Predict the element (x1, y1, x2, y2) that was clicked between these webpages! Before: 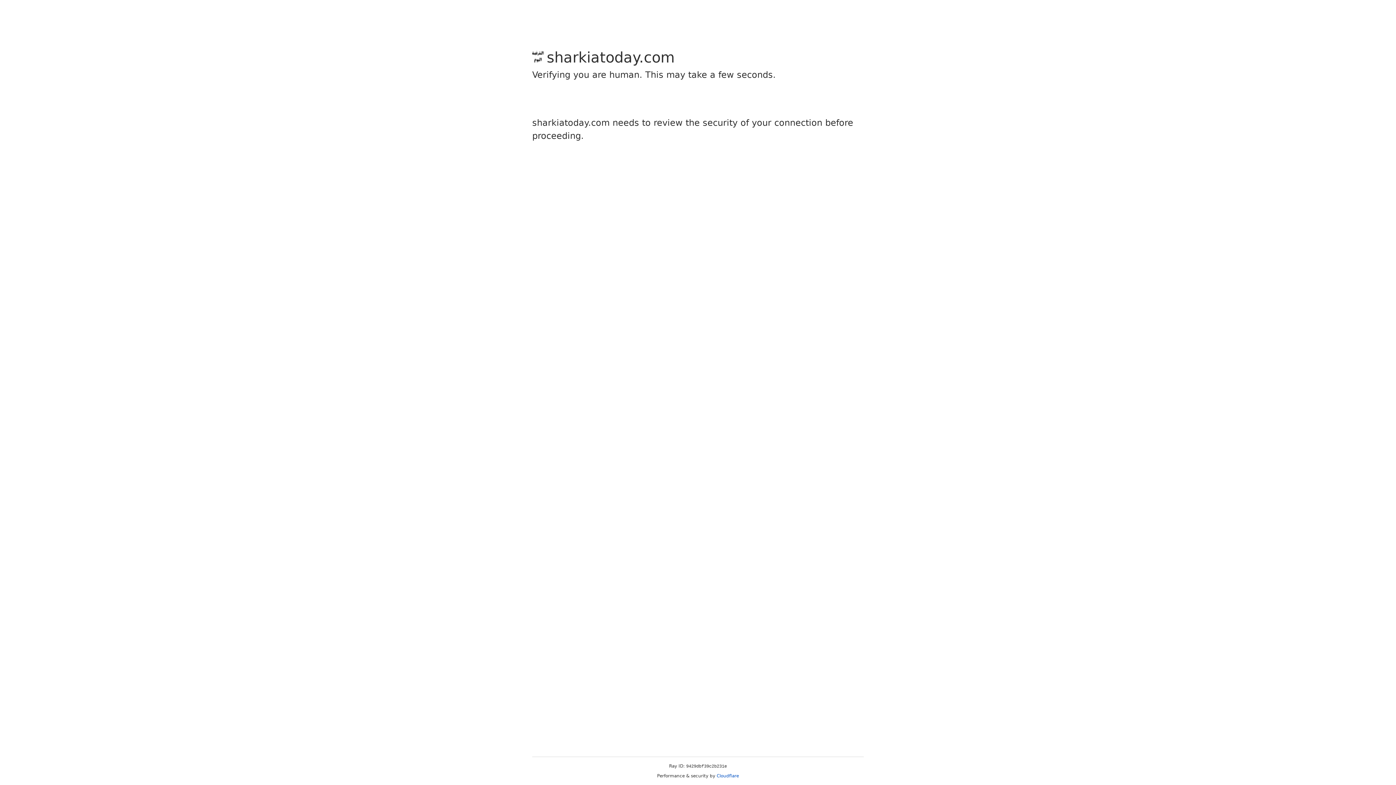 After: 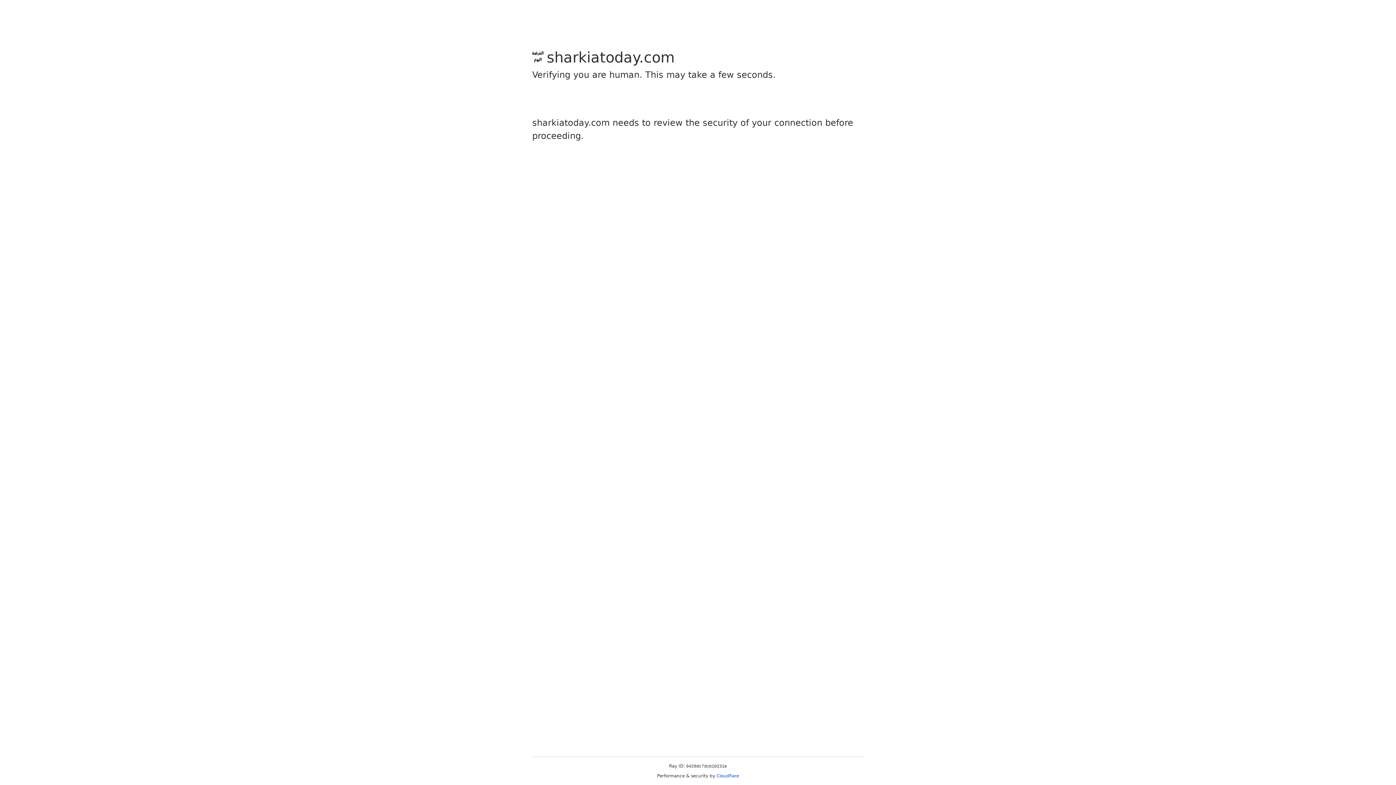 Action: label: Cloudflare bbox: (716, 773, 739, 778)